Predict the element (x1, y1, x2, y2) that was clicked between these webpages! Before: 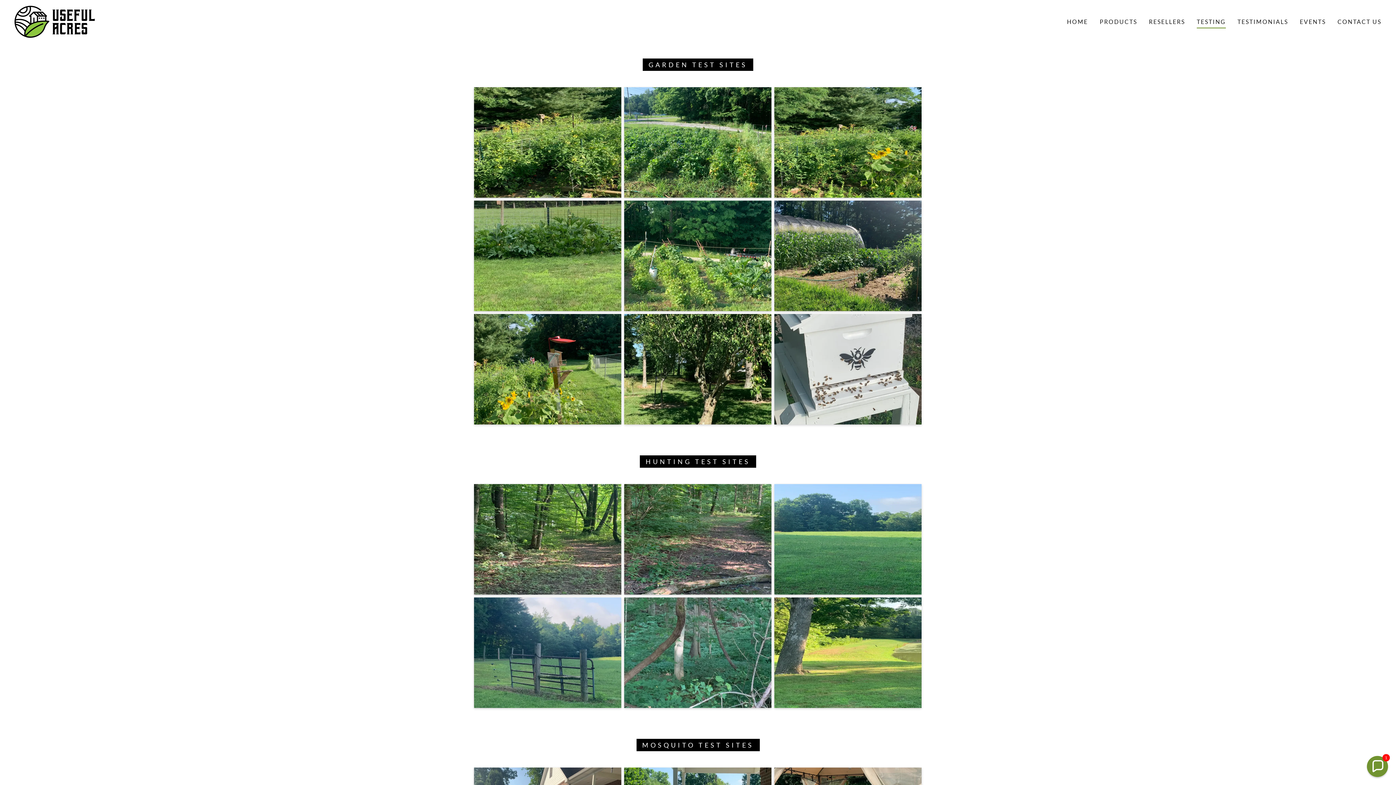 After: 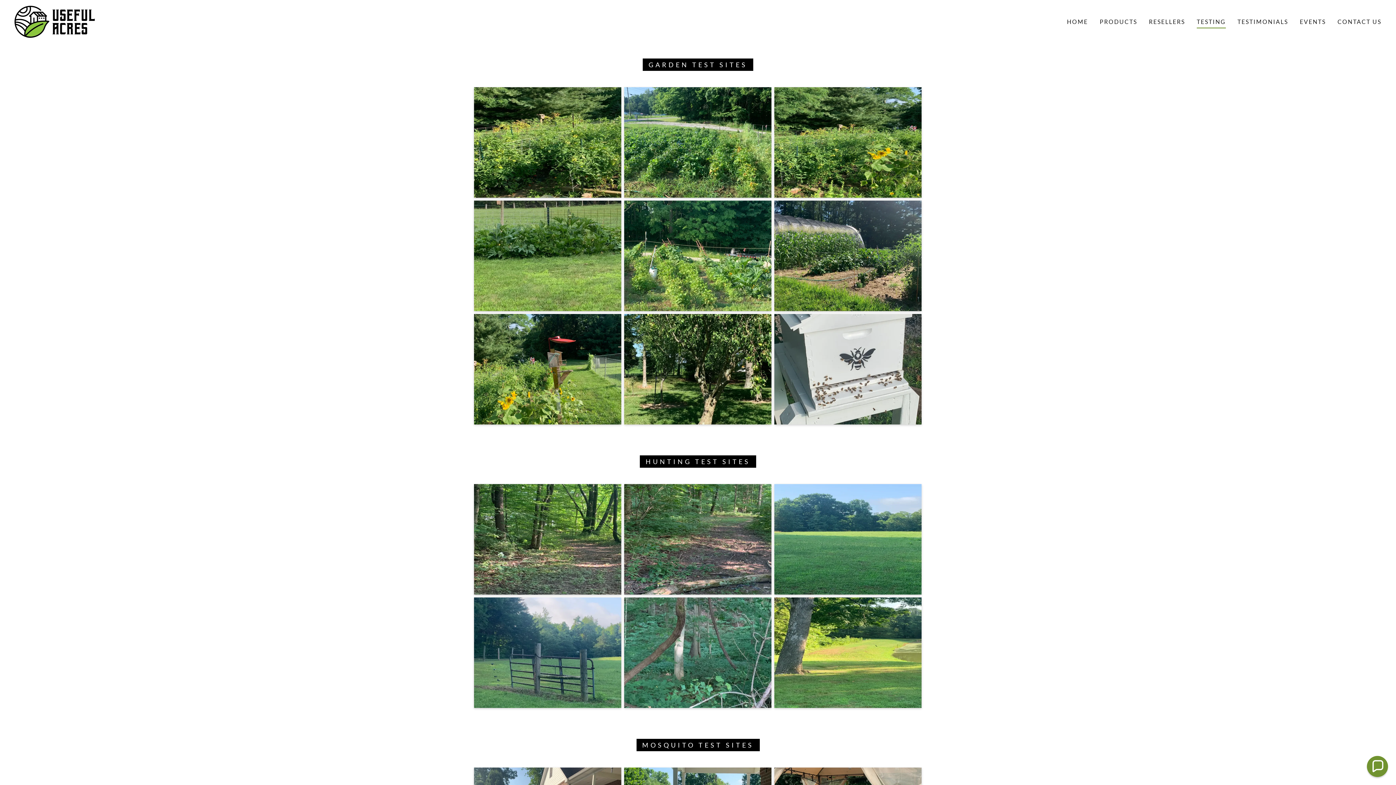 Action: label: TESTING bbox: (1197, 17, 1226, 28)